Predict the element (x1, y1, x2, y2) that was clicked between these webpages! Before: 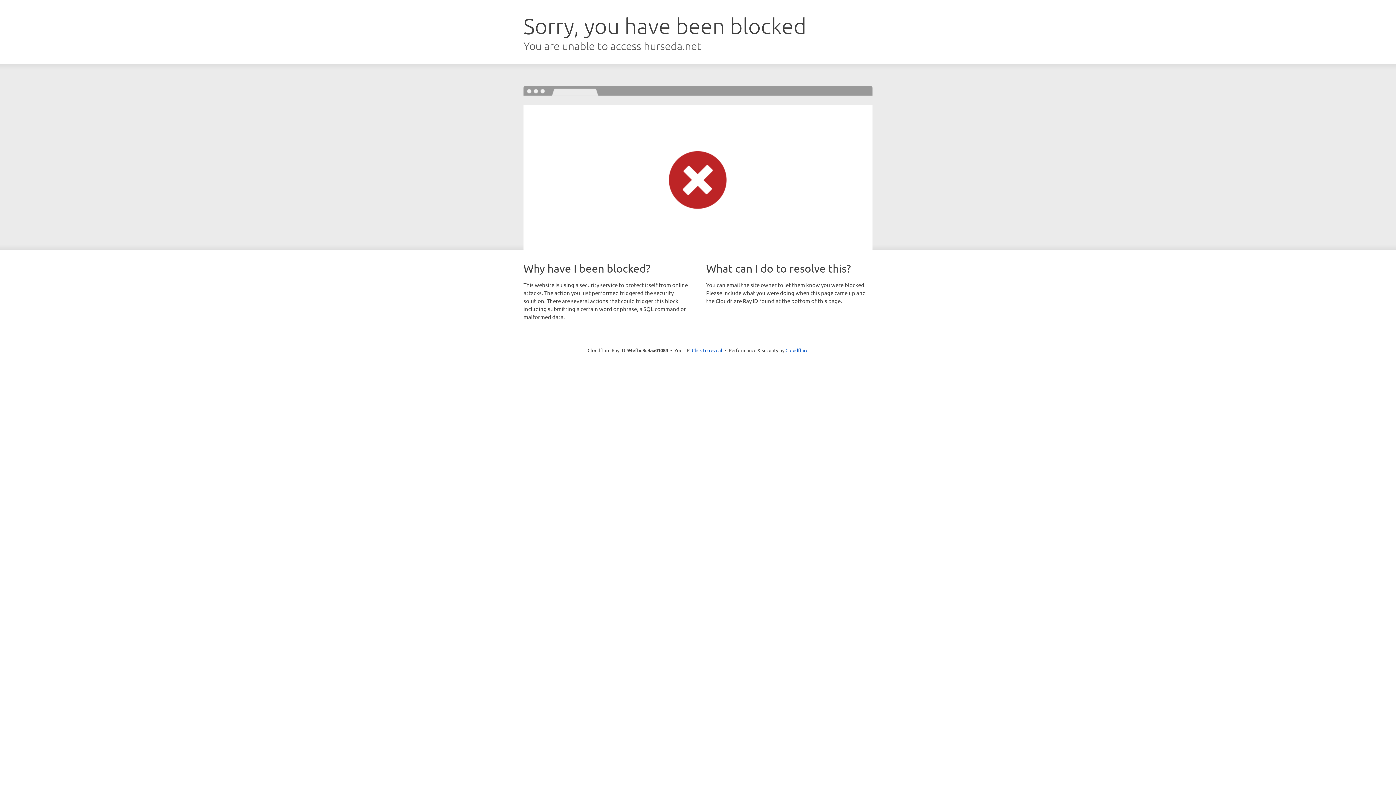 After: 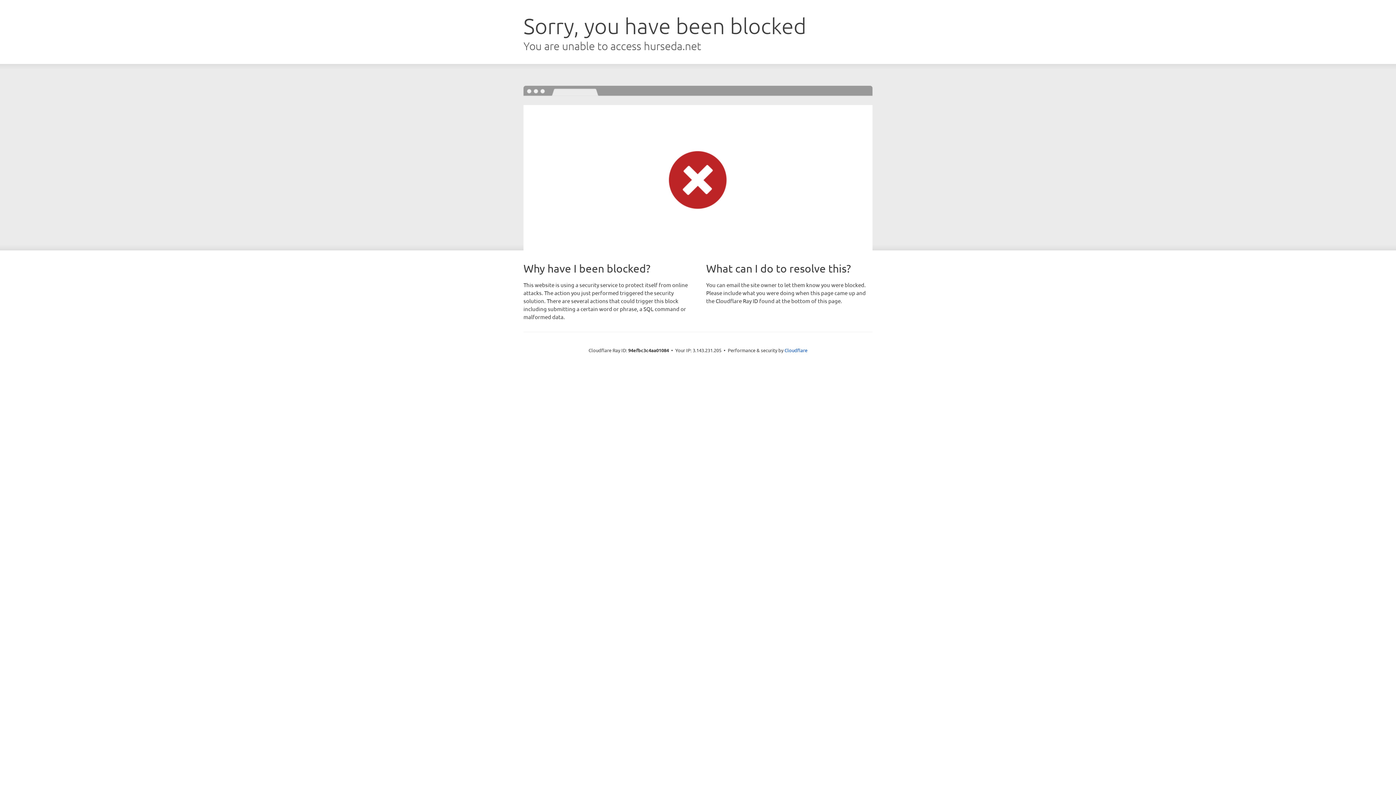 Action: bbox: (692, 346, 722, 353) label: Click to reveal